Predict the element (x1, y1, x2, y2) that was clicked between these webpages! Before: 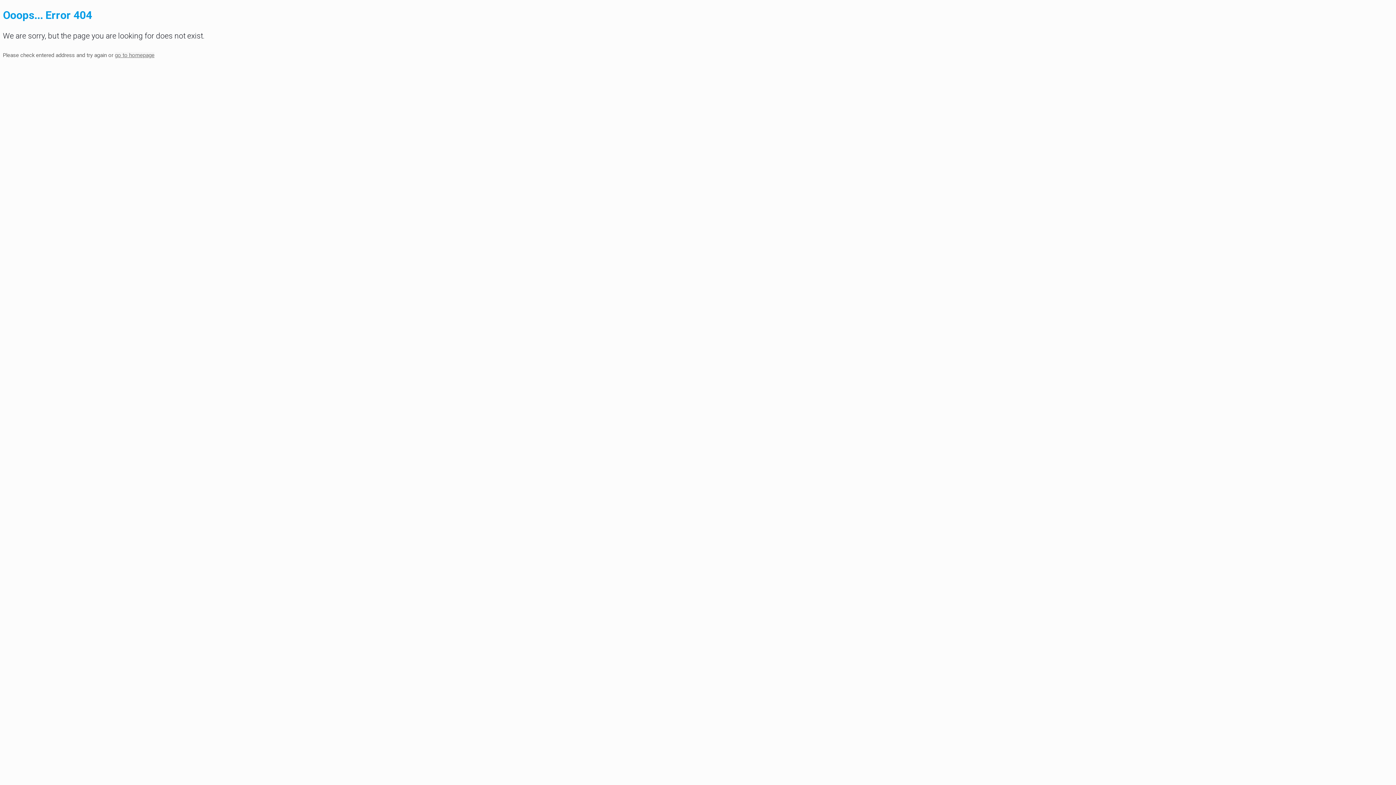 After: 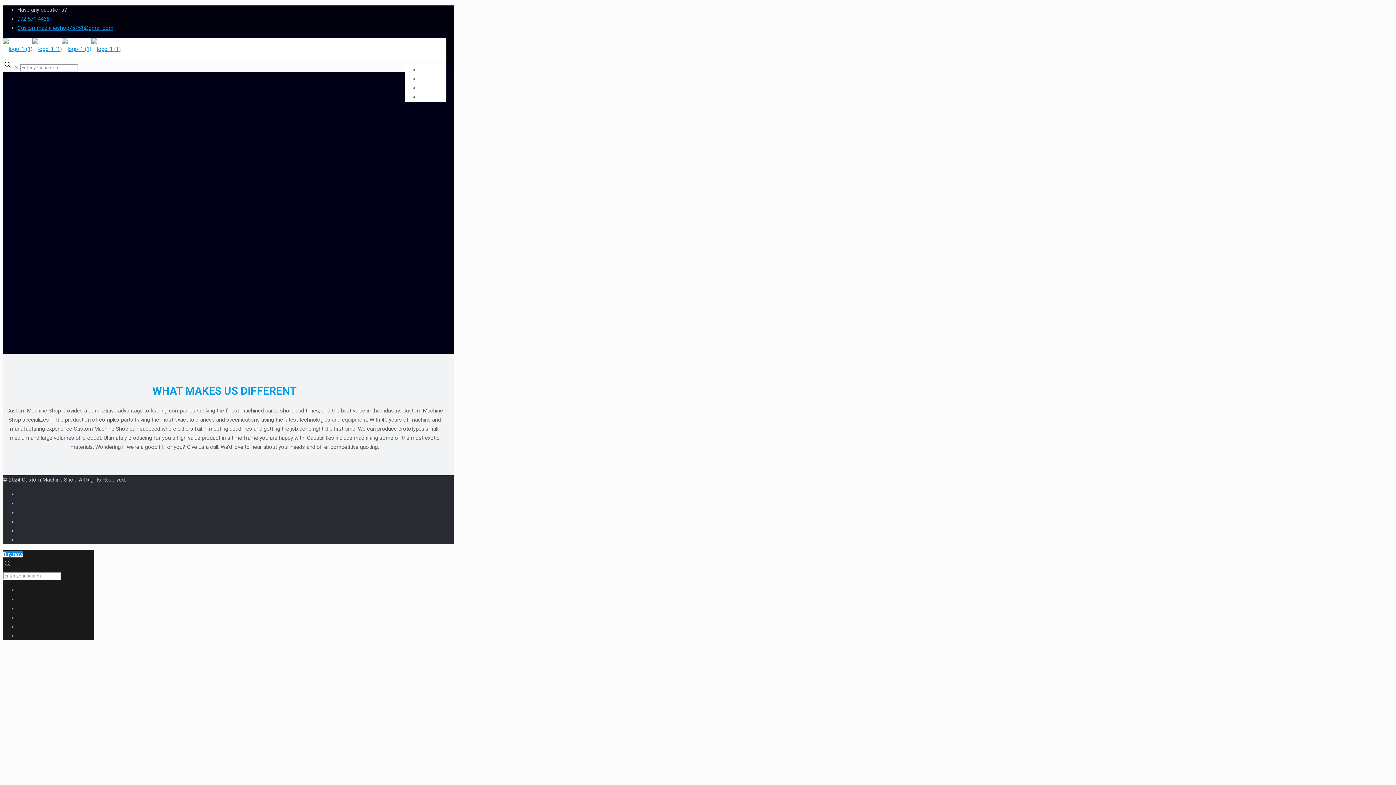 Action: bbox: (114, 51, 154, 58) label: go to homepage